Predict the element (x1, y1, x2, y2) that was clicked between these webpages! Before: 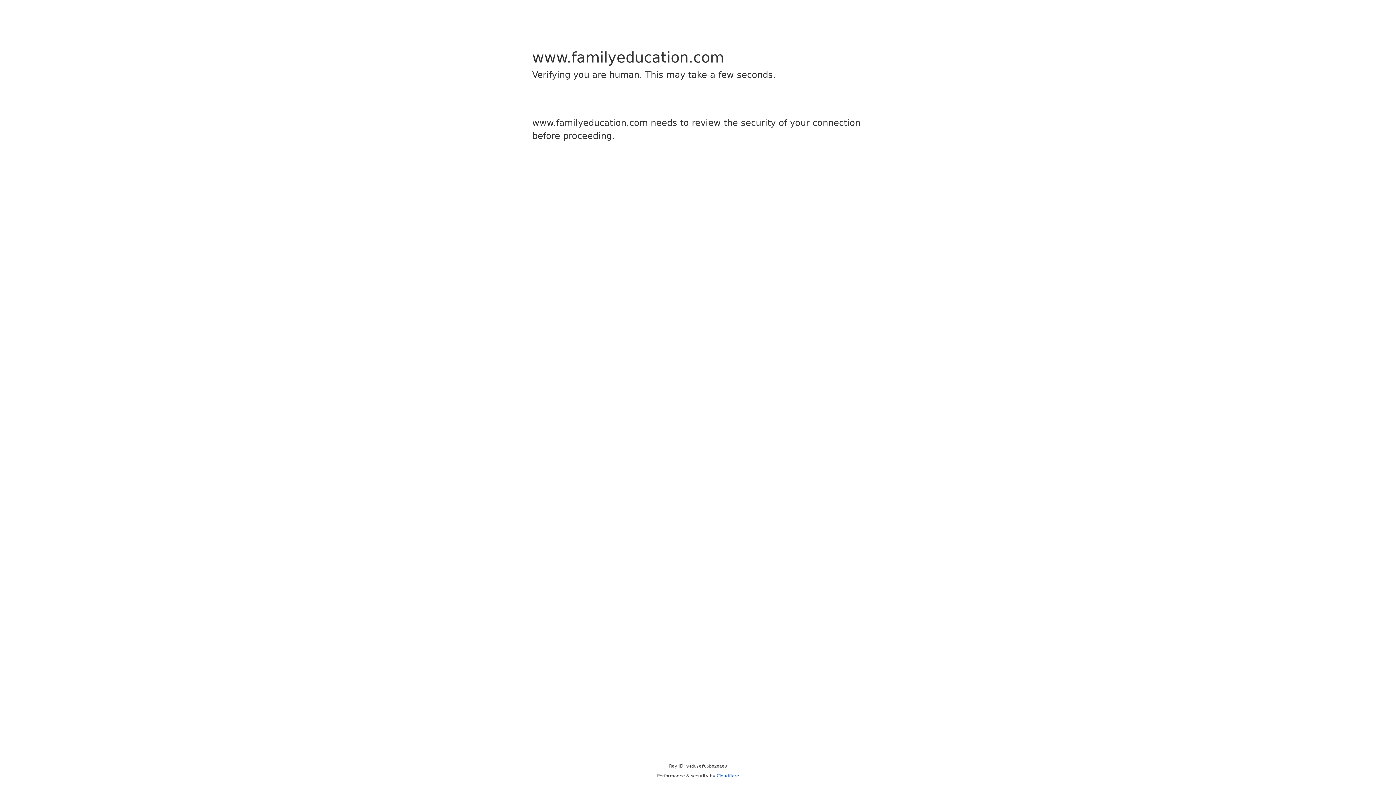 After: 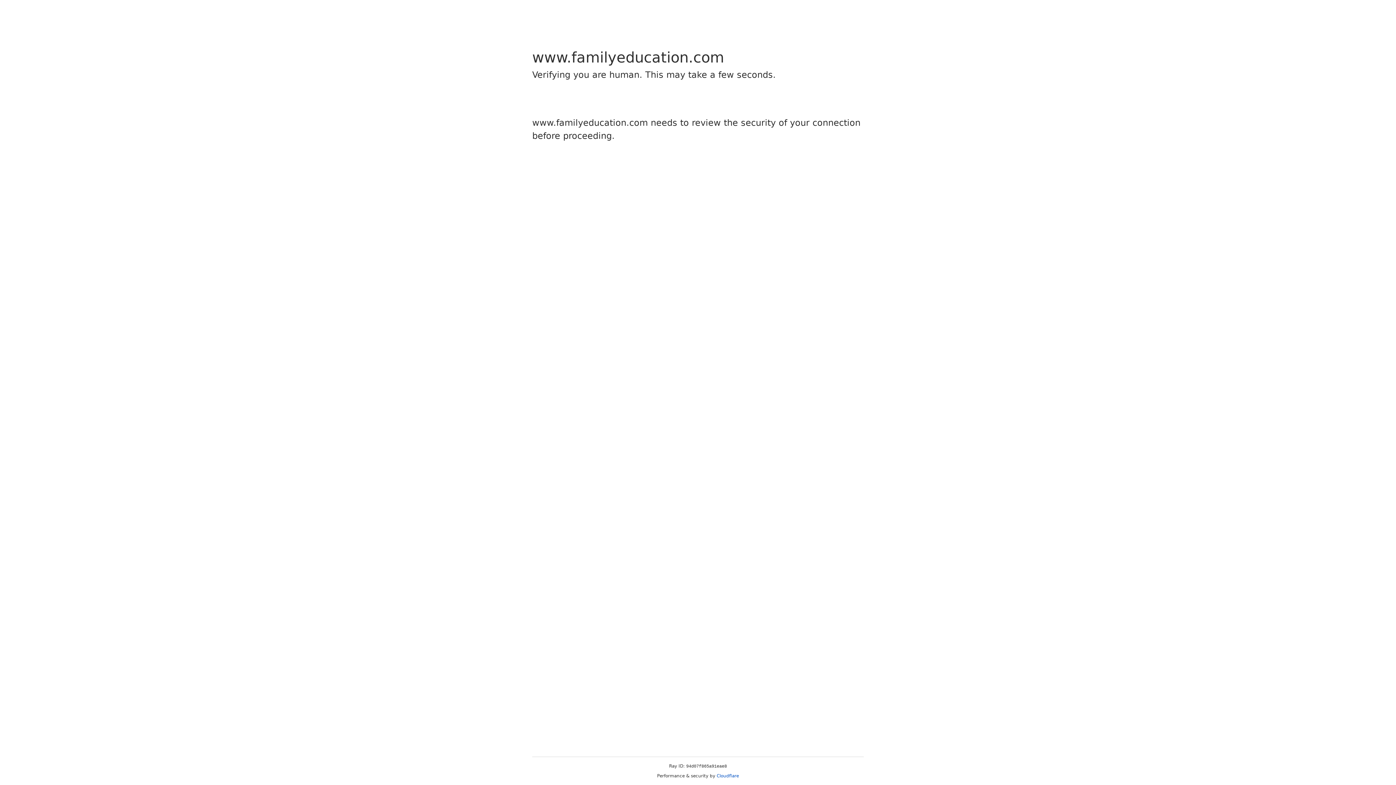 Action: label: Cloudflare bbox: (716, 773, 739, 778)